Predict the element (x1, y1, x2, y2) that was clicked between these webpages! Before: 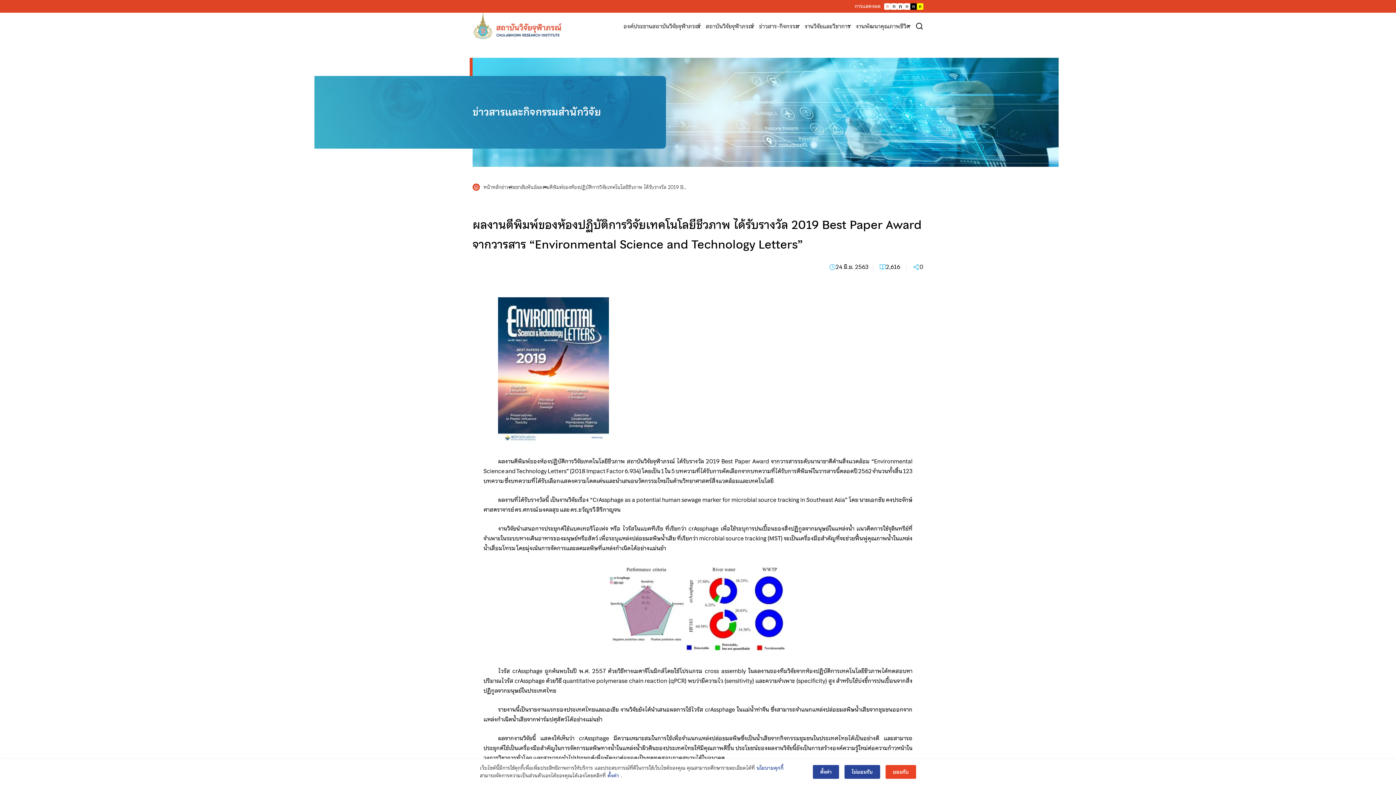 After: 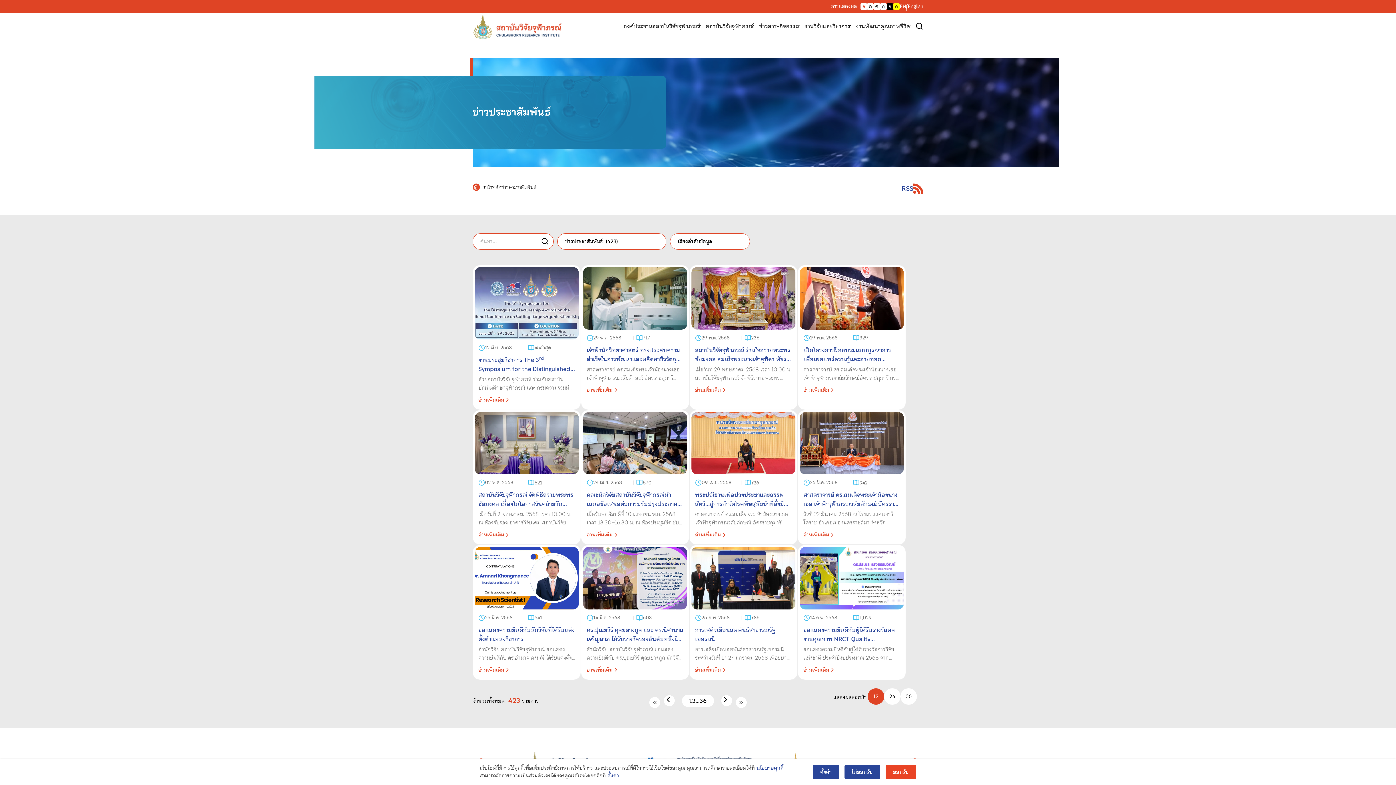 Action: bbox: (501, 183, 536, 191) label: ข่าวประชาสัมพันธ์